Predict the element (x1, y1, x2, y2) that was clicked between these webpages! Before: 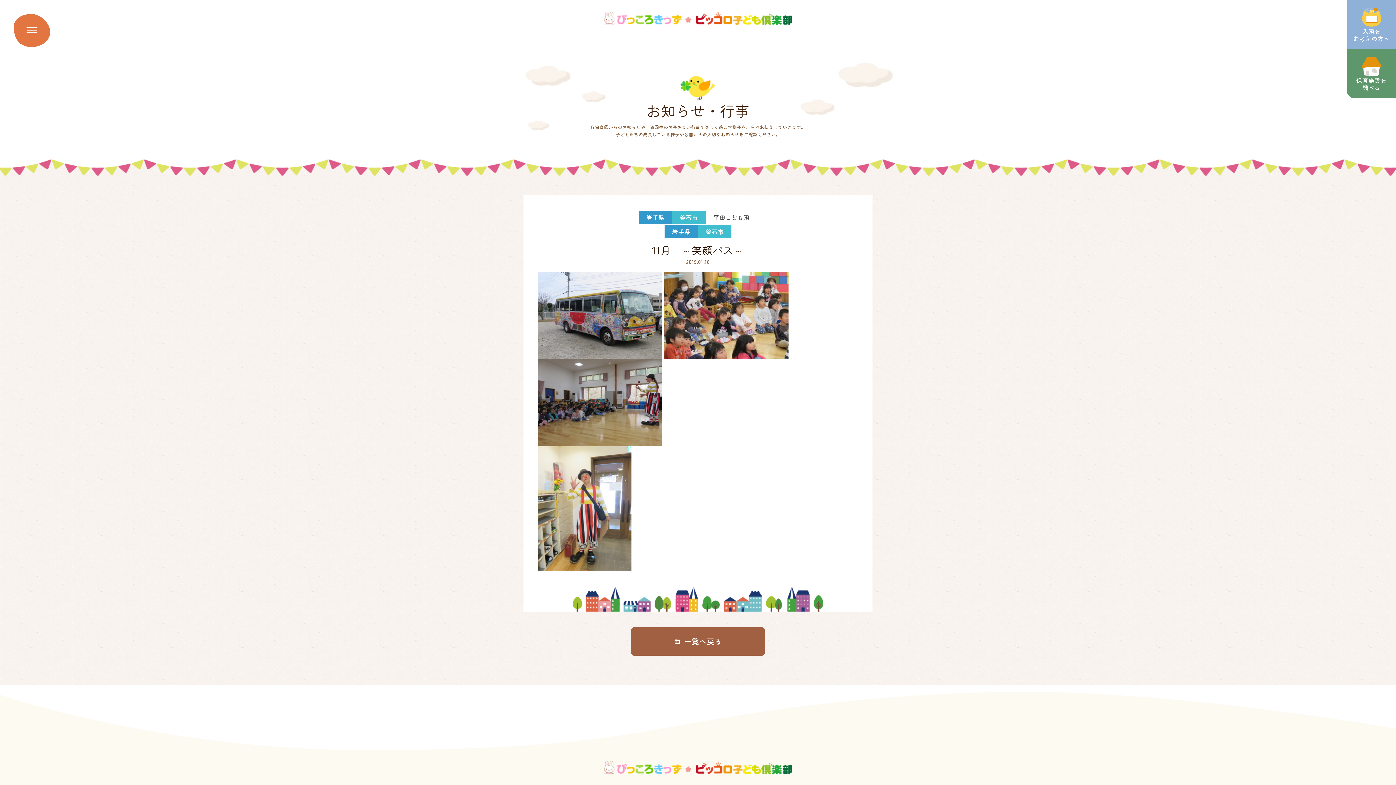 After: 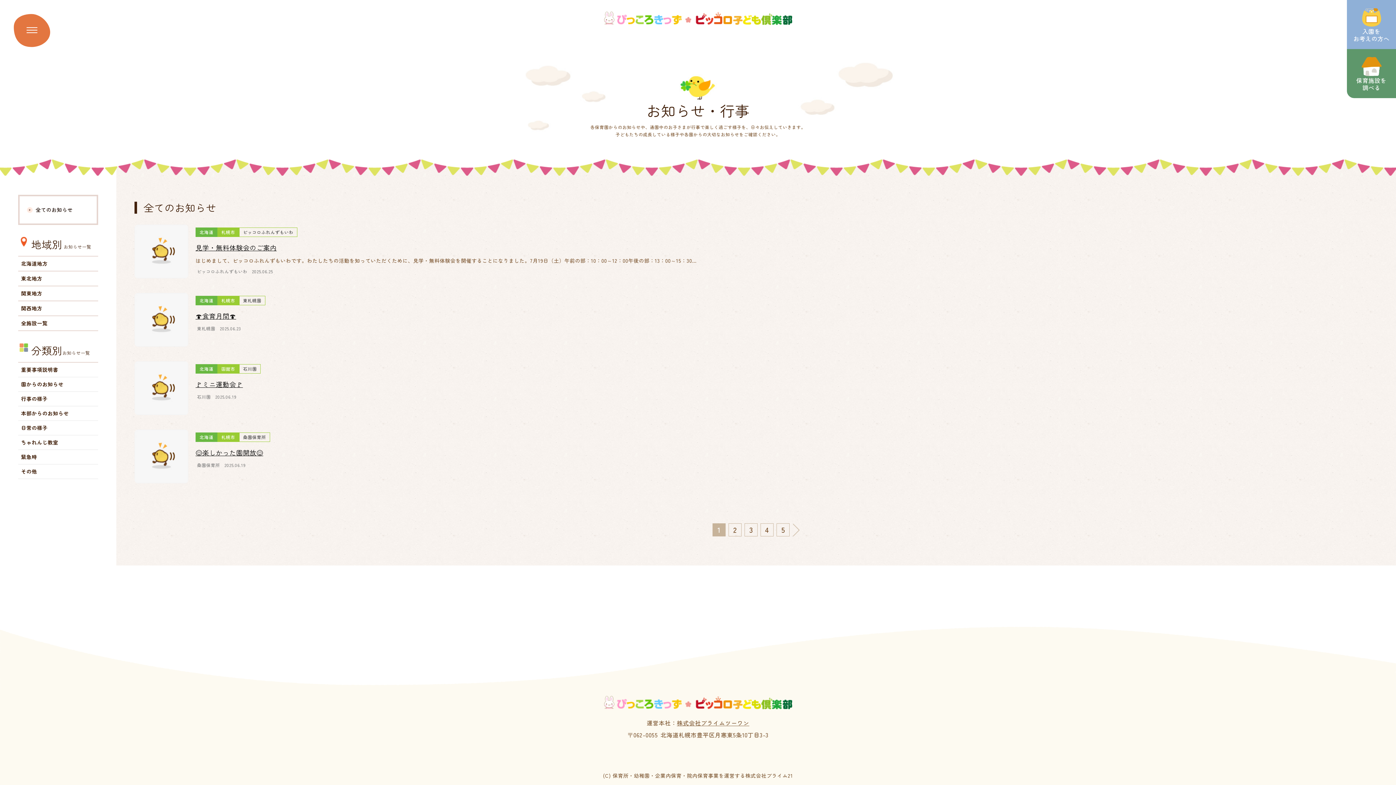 Action: label: 一覧へ戻る bbox: (631, 627, 765, 656)